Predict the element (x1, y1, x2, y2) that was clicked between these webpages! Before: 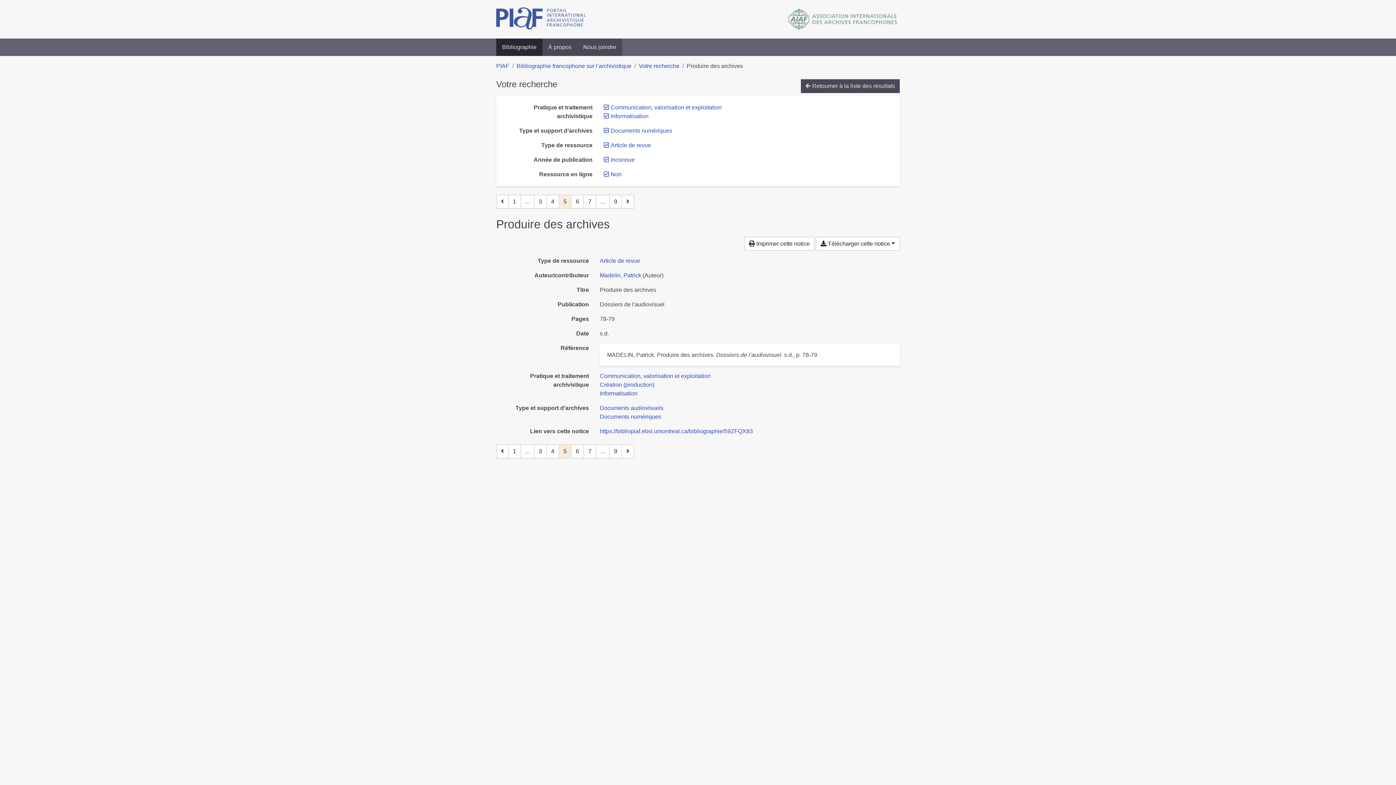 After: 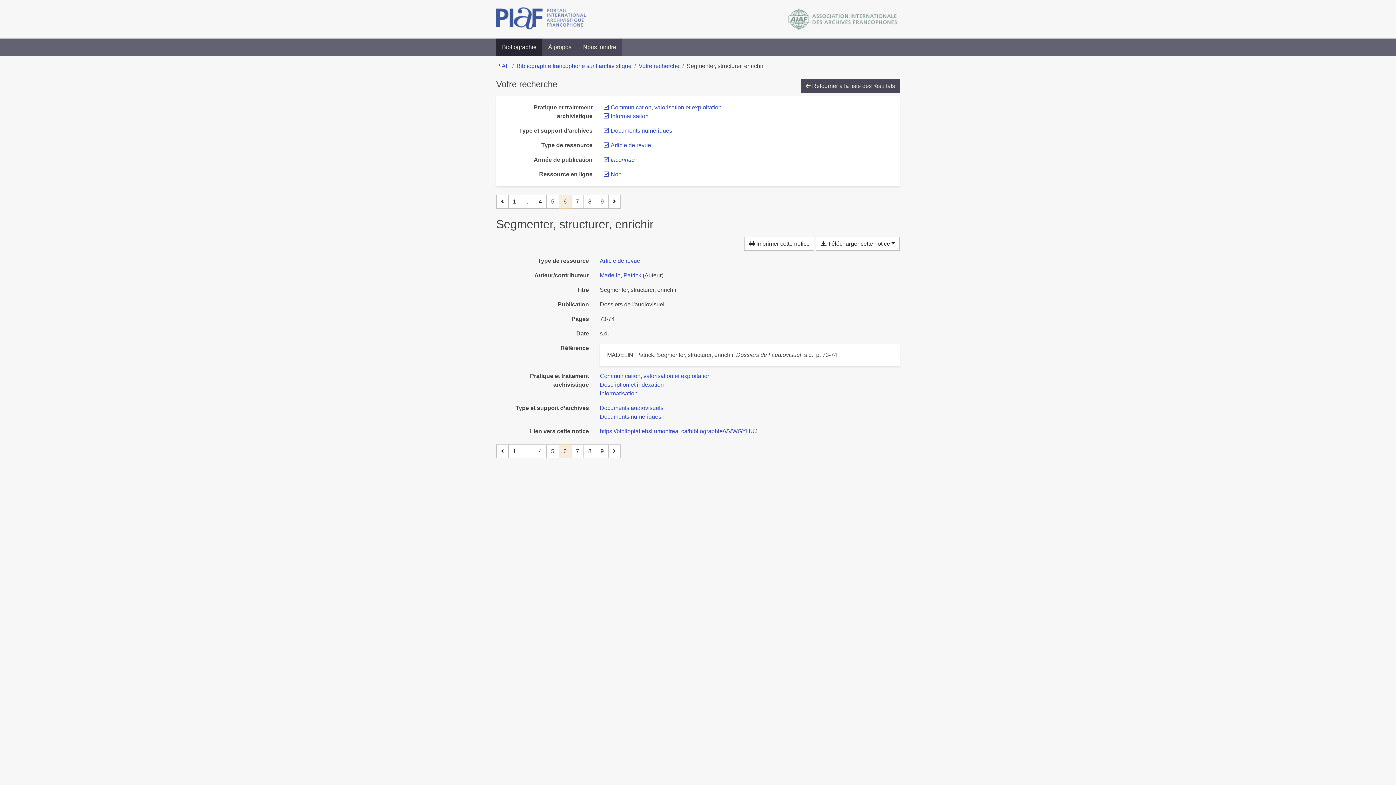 Action: label: Page suivante bbox: (621, 444, 634, 458)